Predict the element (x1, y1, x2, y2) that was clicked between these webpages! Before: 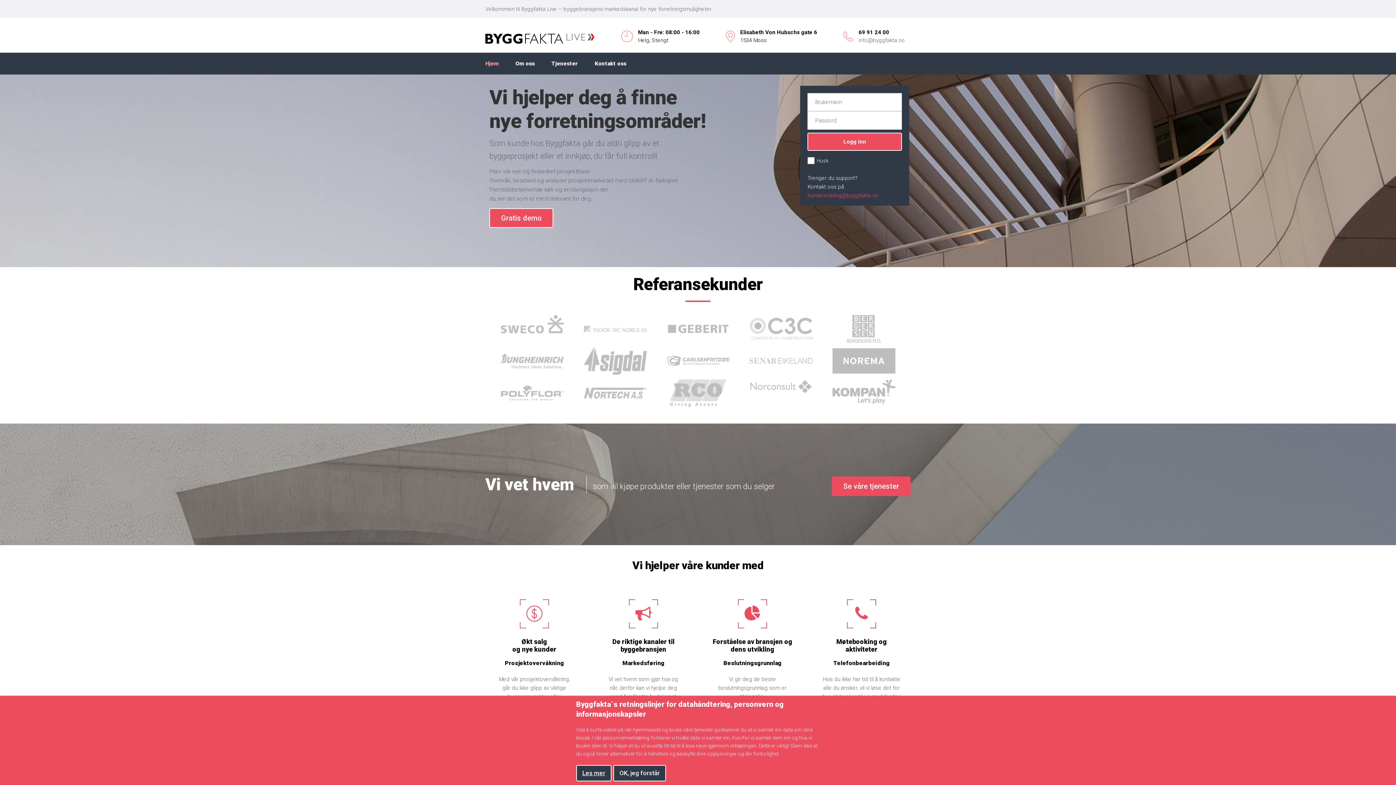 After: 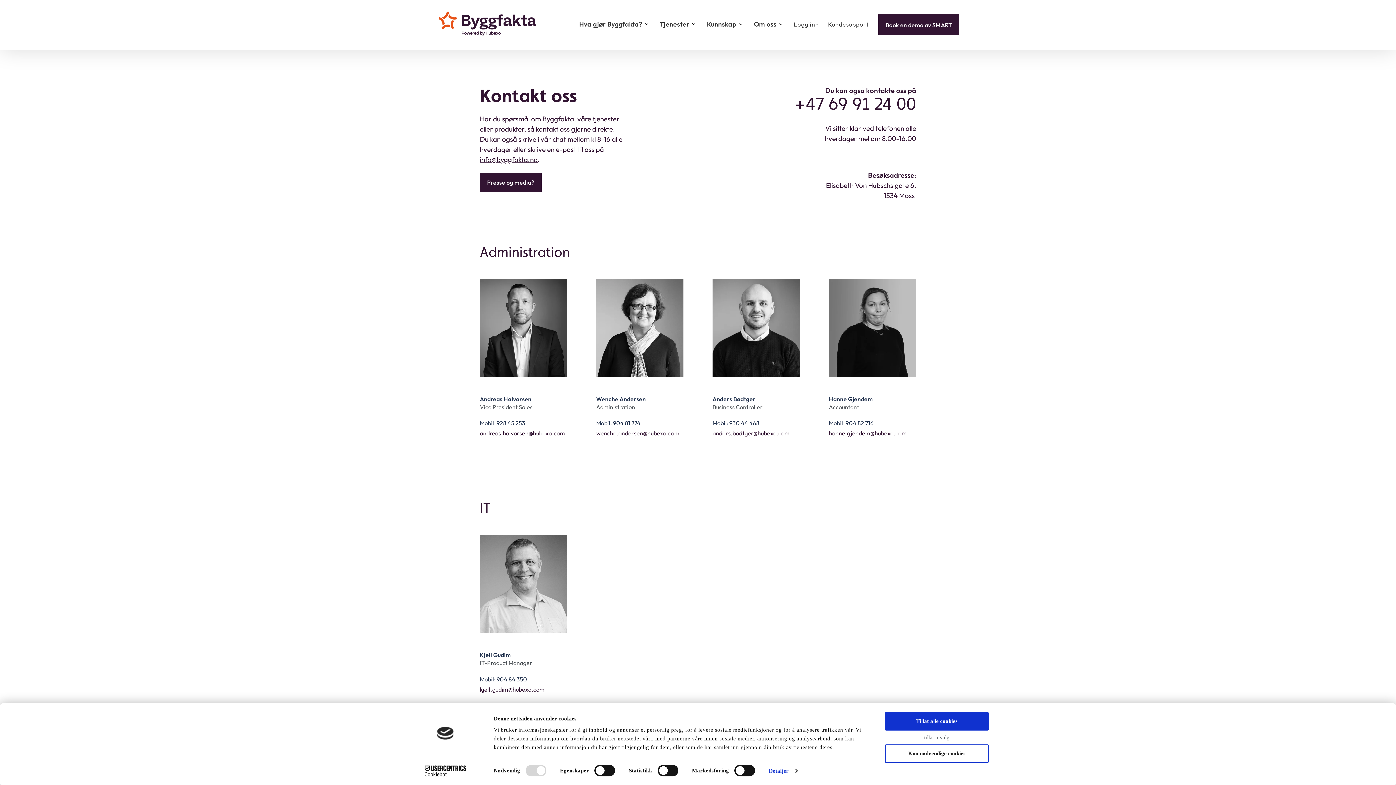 Action: bbox: (712, 638, 792, 653) label: Forståelse av bransjen og dens utvikling